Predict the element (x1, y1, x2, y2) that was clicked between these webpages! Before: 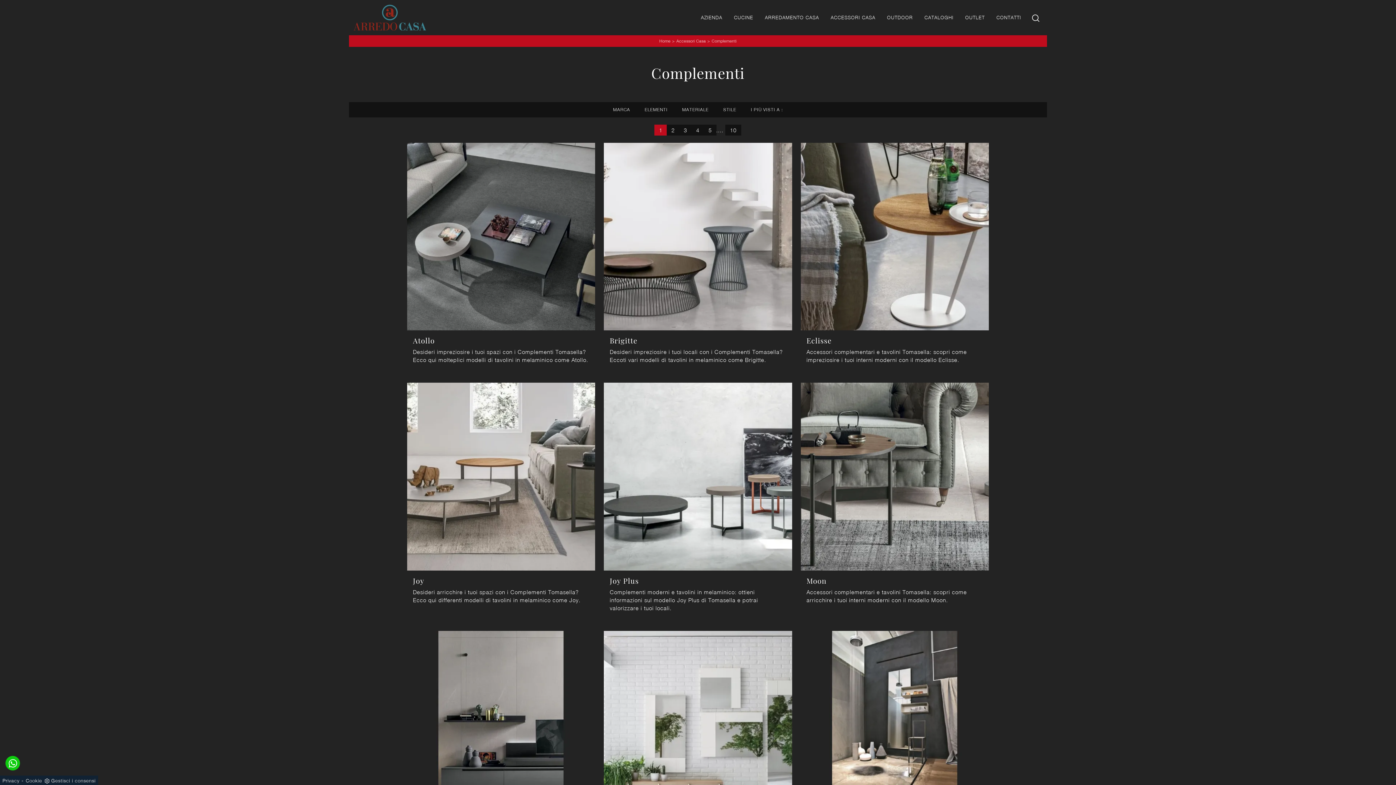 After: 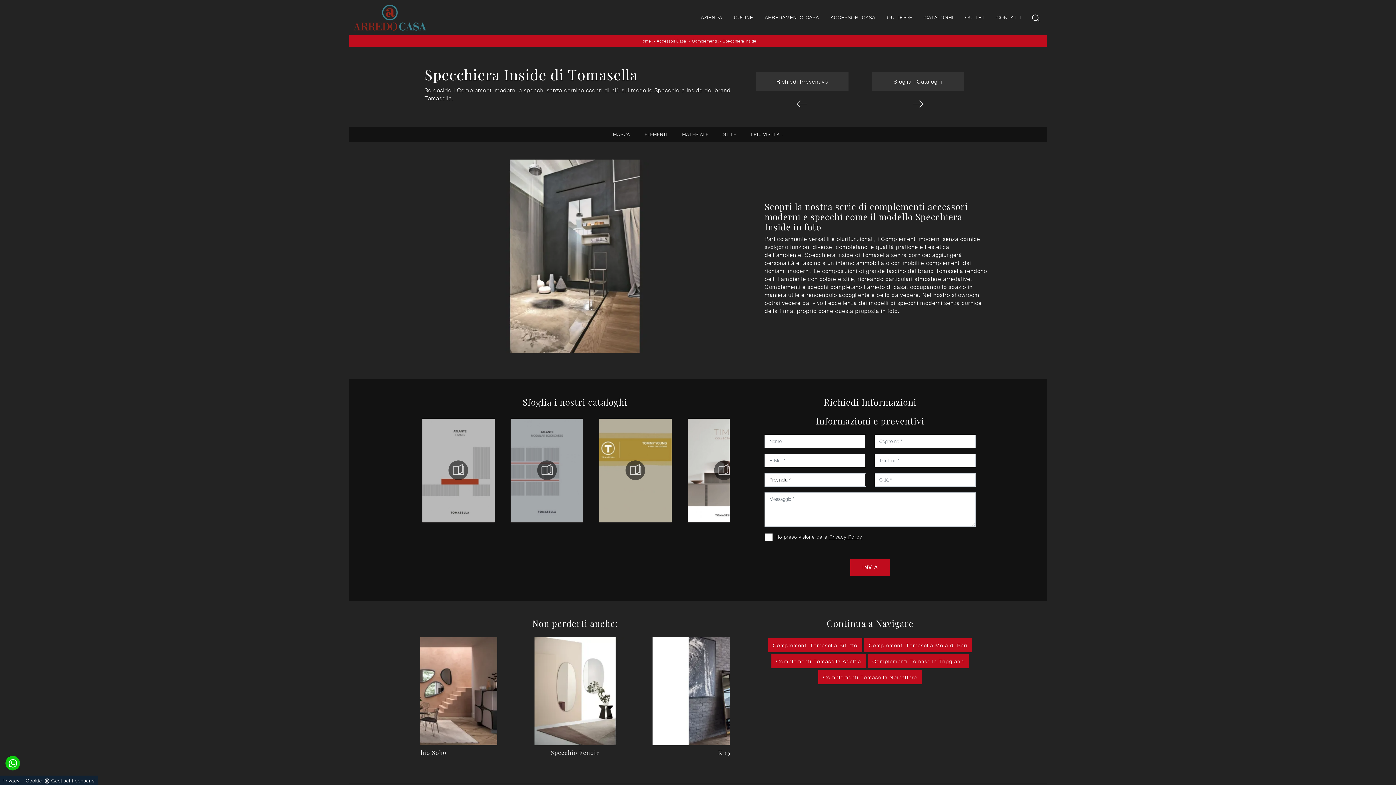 Action: label: Specchiera Inside

Se desideri Complementi moderni e specchi senza cornice scopri di più sul modello Specchiera Inside del brand Tomasella. bbox: (800, 631, 989, 864)